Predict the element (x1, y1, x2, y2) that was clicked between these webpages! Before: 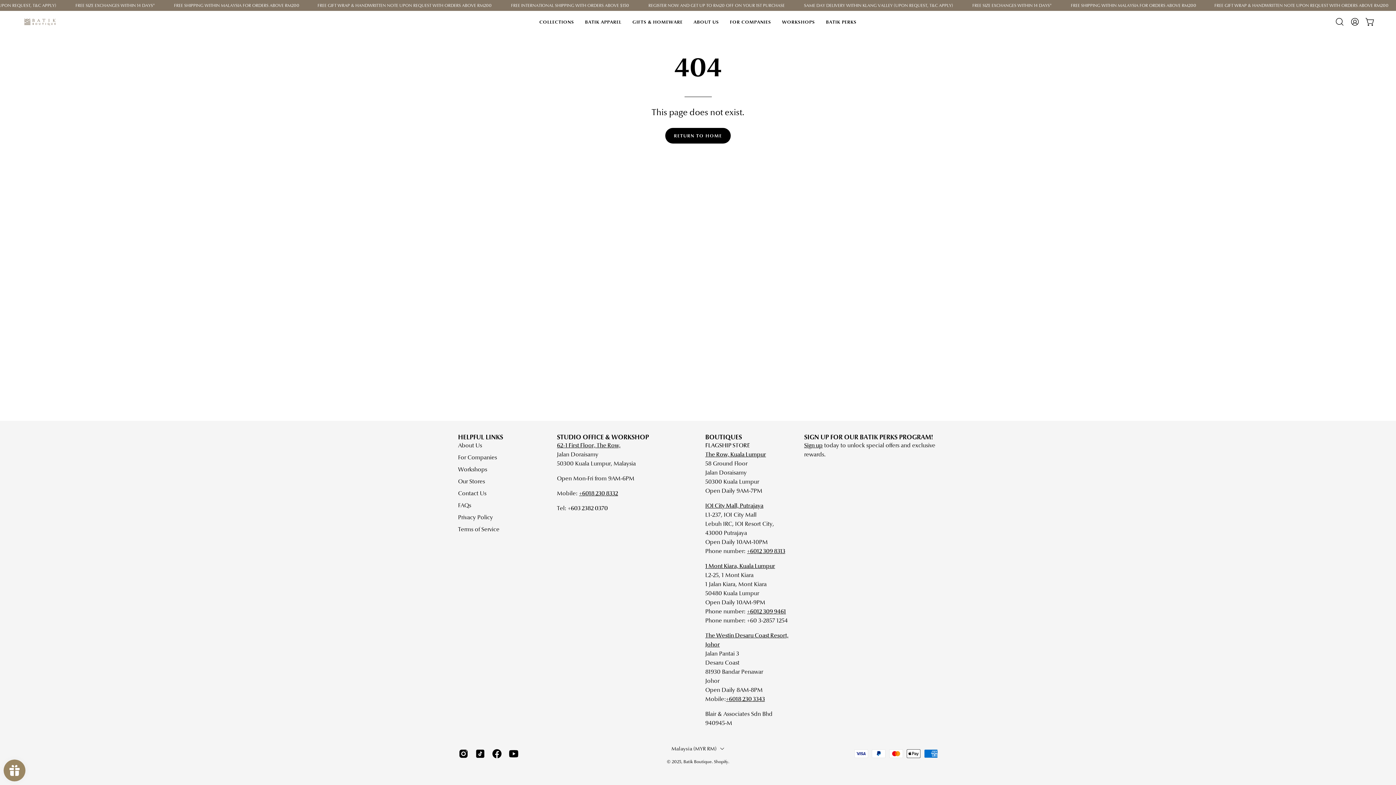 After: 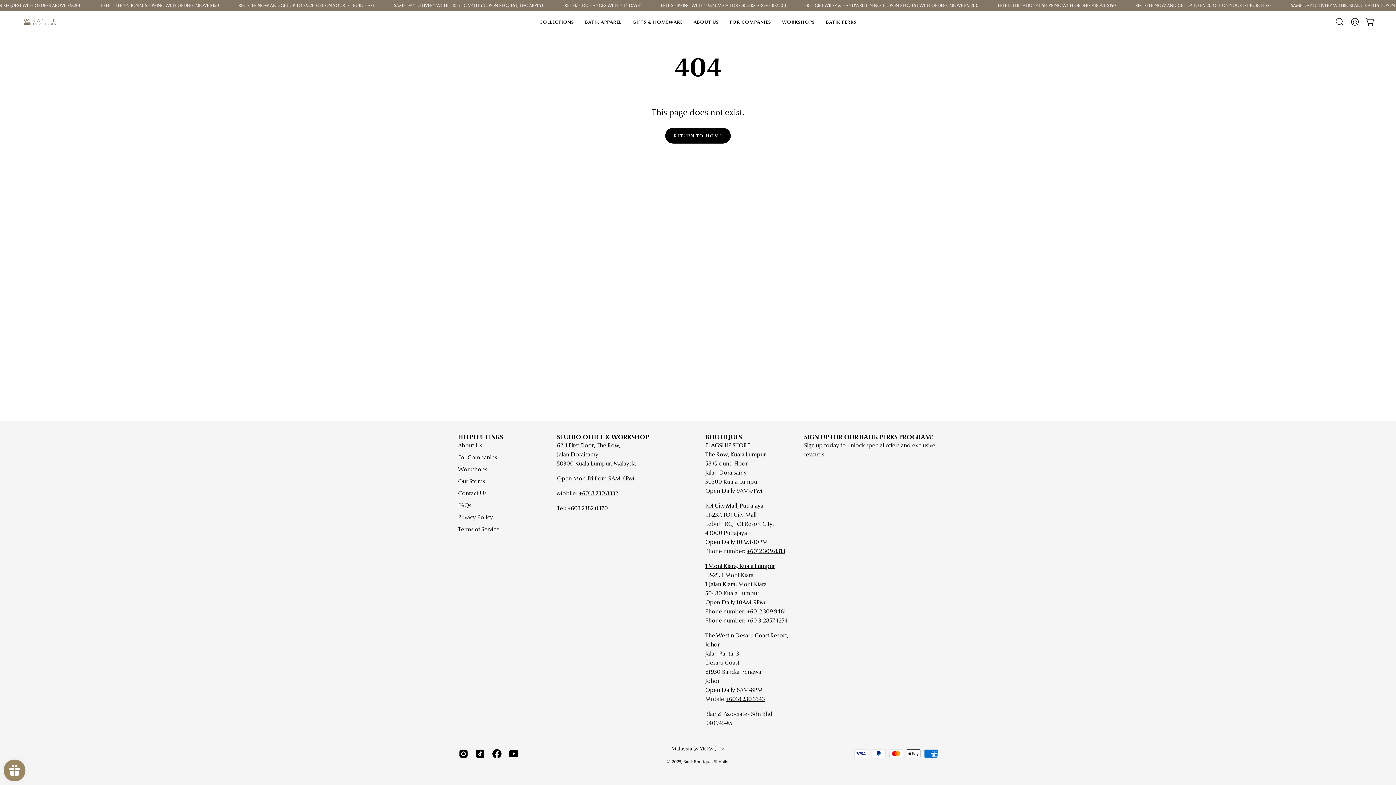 Action: bbox: (705, 502, 763, 509) label: IOI City Mall, Putrajaya